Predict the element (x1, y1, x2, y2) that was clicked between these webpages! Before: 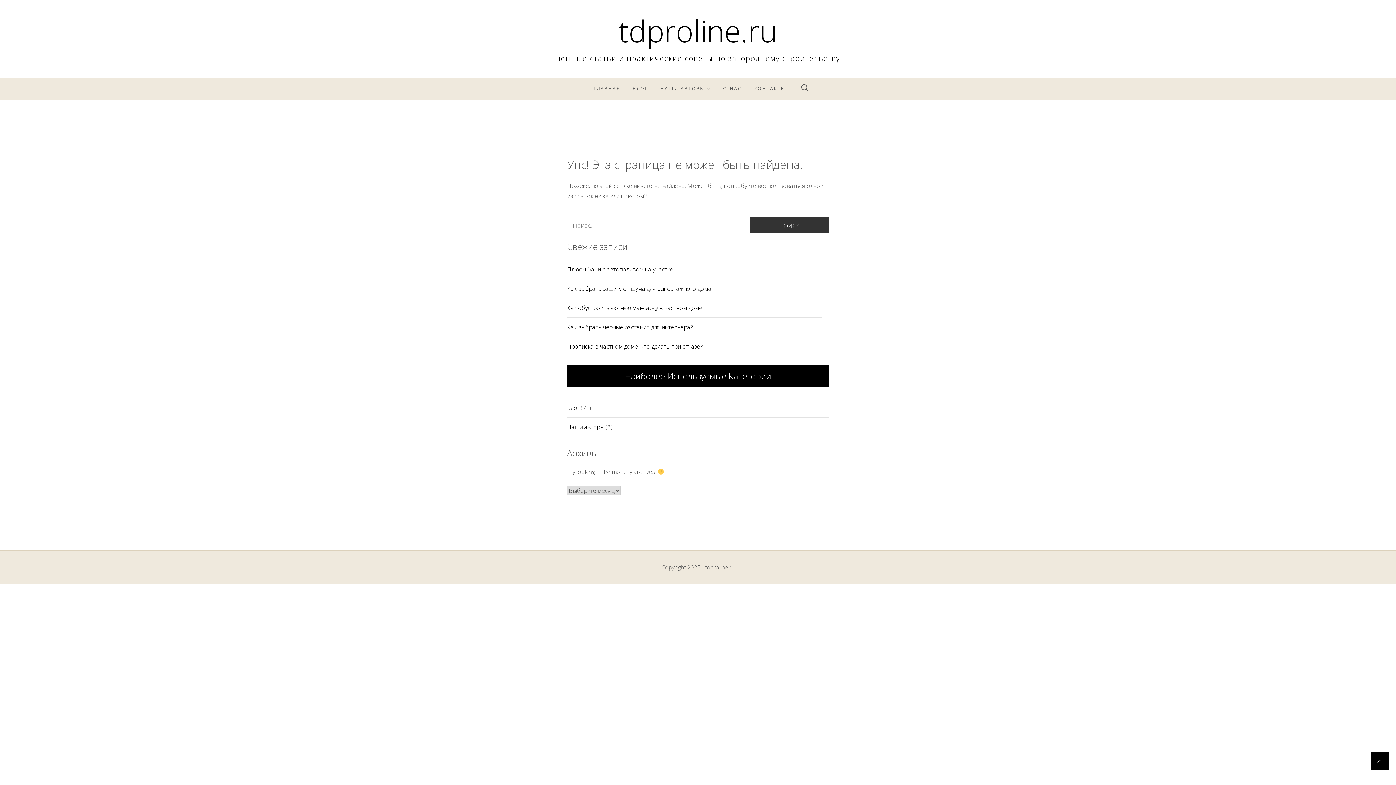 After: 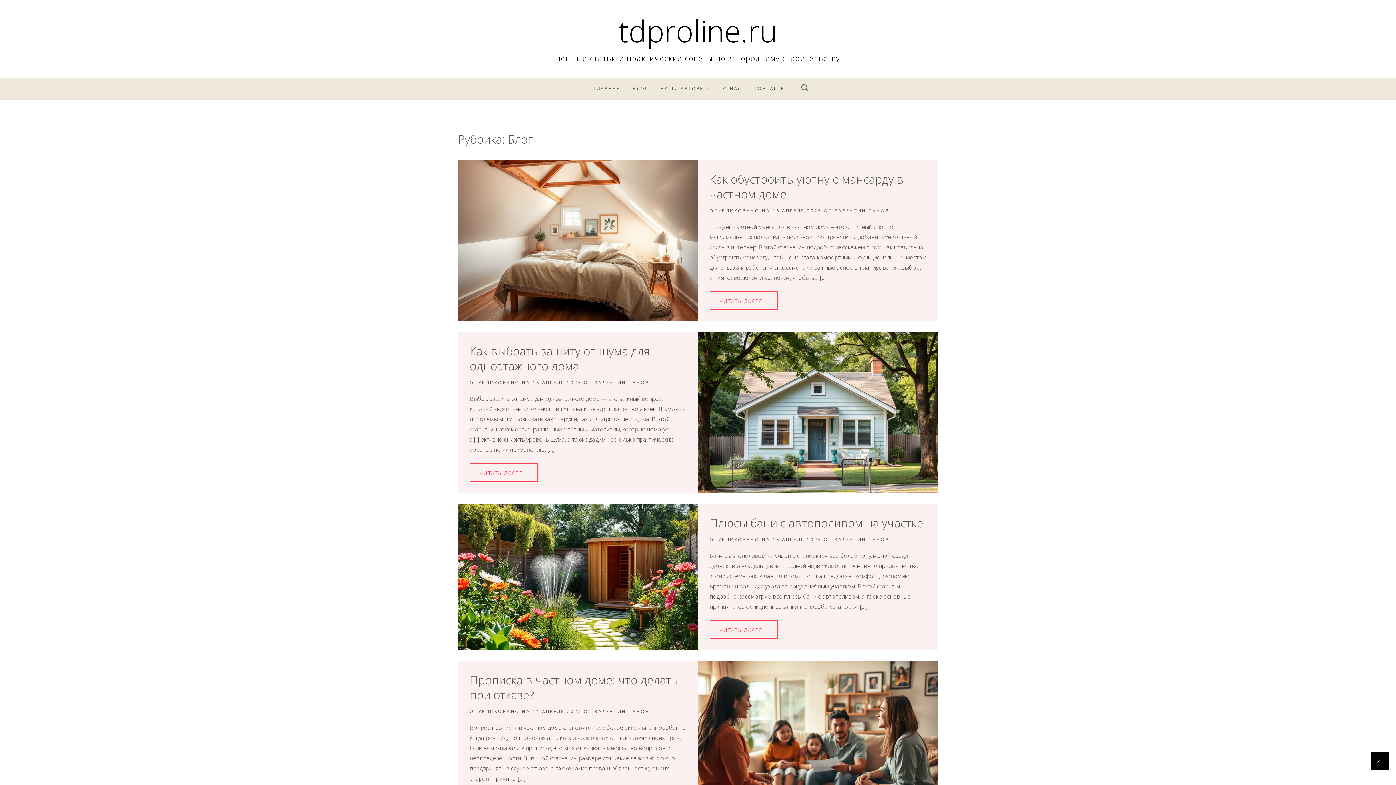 Action: label: БЛОГ bbox: (632, 77, 648, 99)